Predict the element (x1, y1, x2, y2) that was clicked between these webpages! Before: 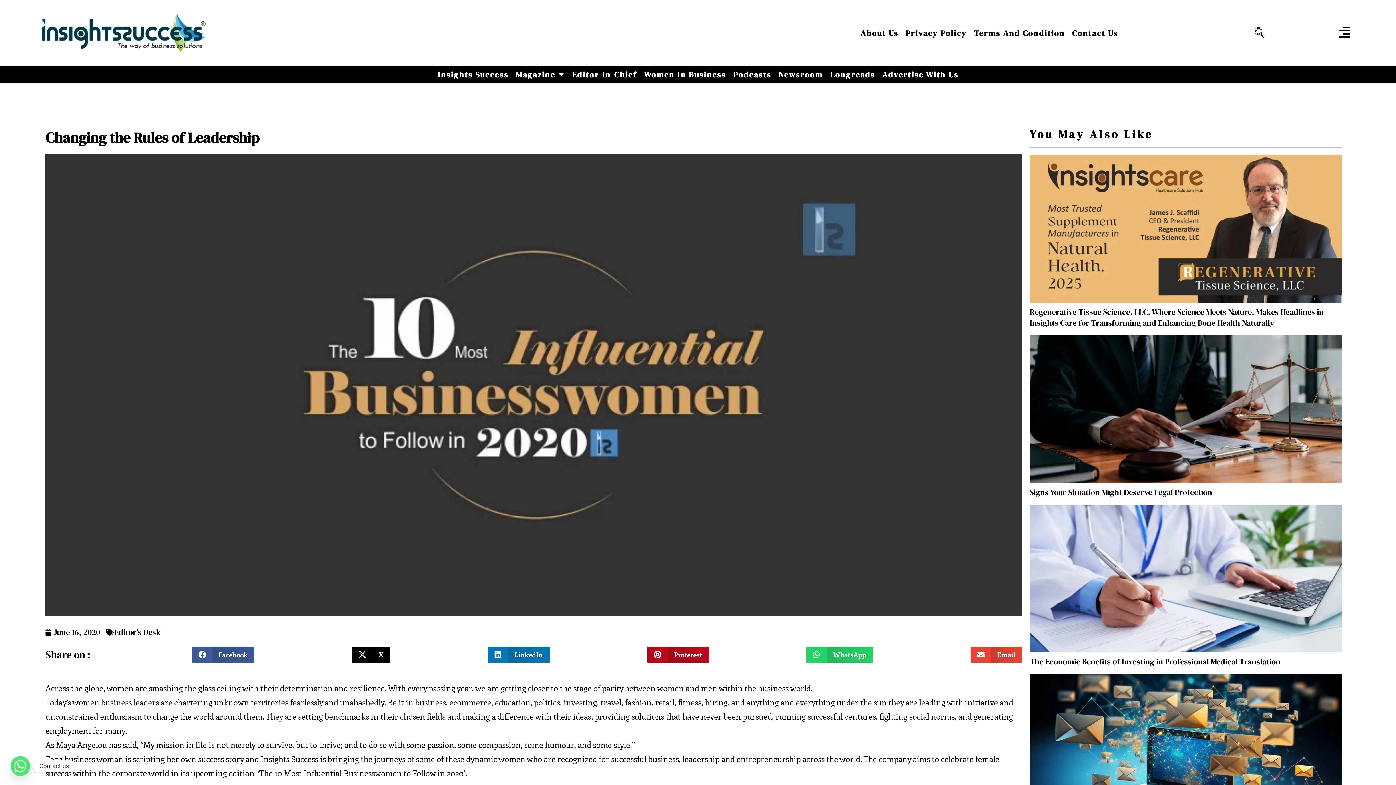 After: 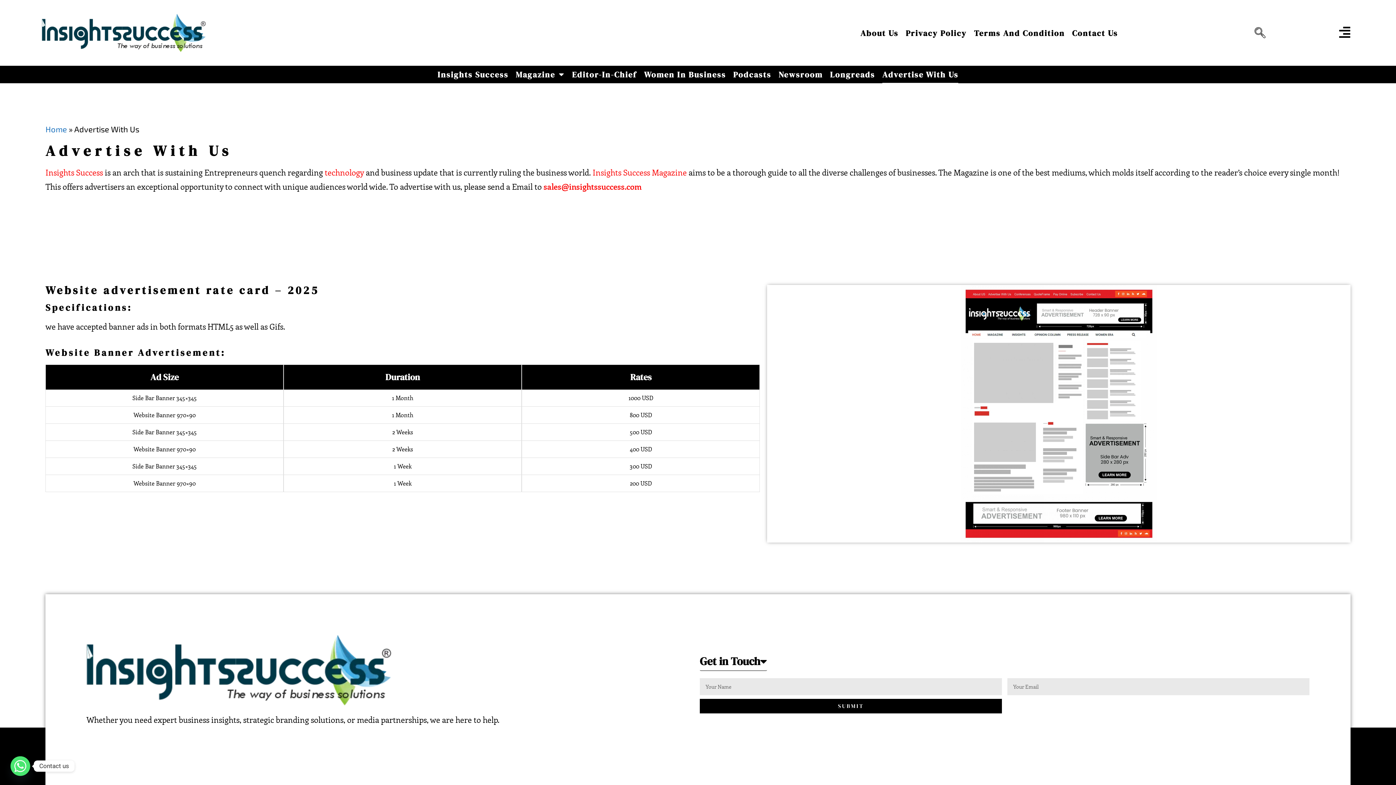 Action: bbox: (882, 65, 958, 83) label: Advertise With Us